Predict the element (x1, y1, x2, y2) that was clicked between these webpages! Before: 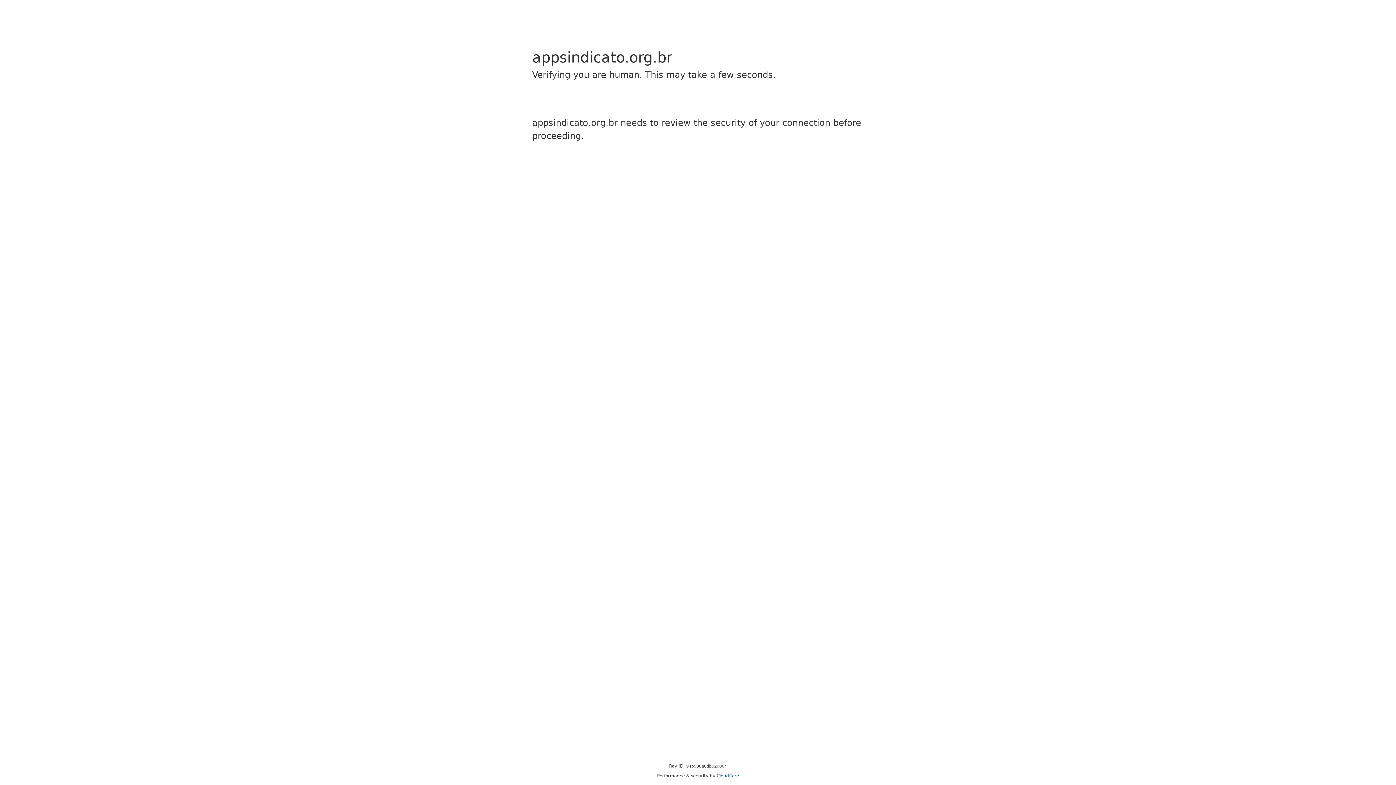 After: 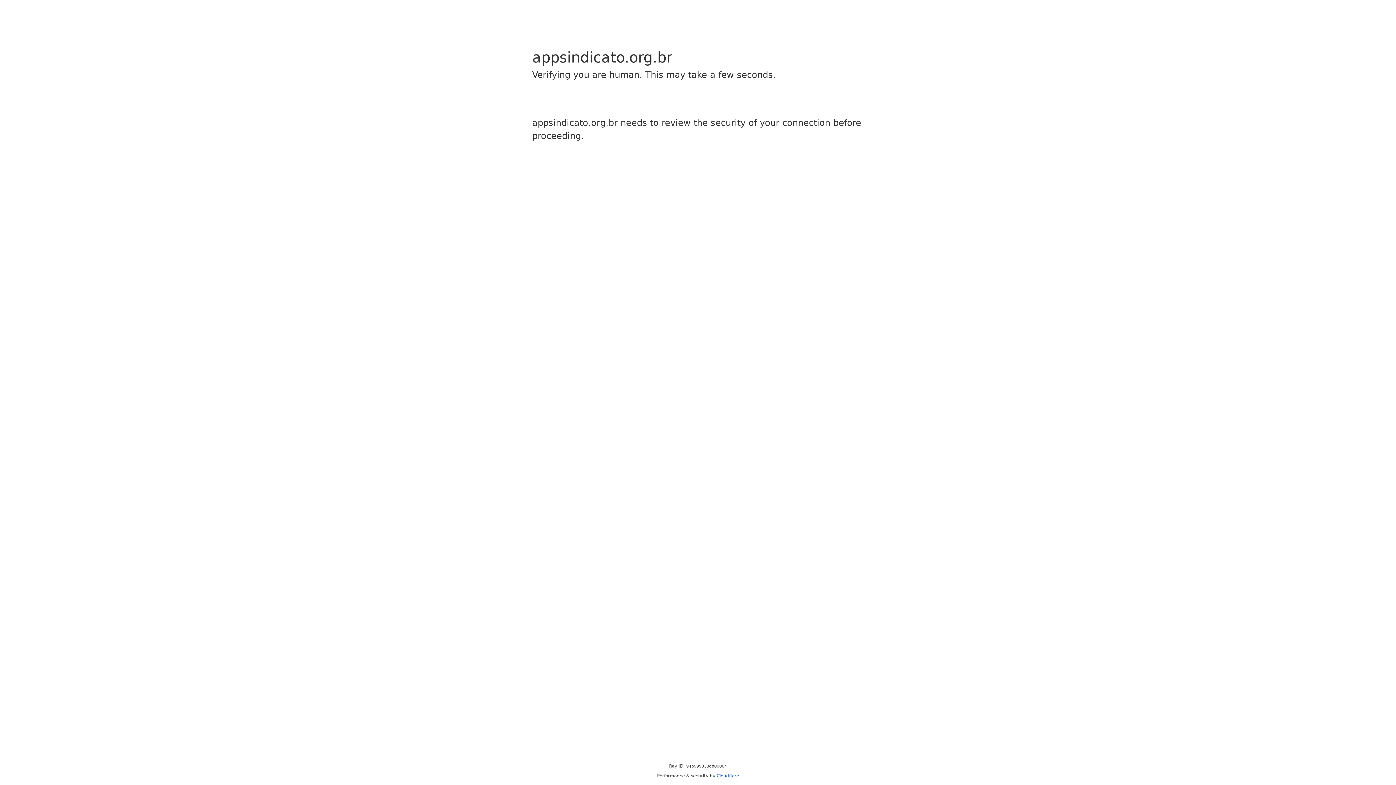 Action: label: Cloudflare bbox: (716, 773, 739, 778)